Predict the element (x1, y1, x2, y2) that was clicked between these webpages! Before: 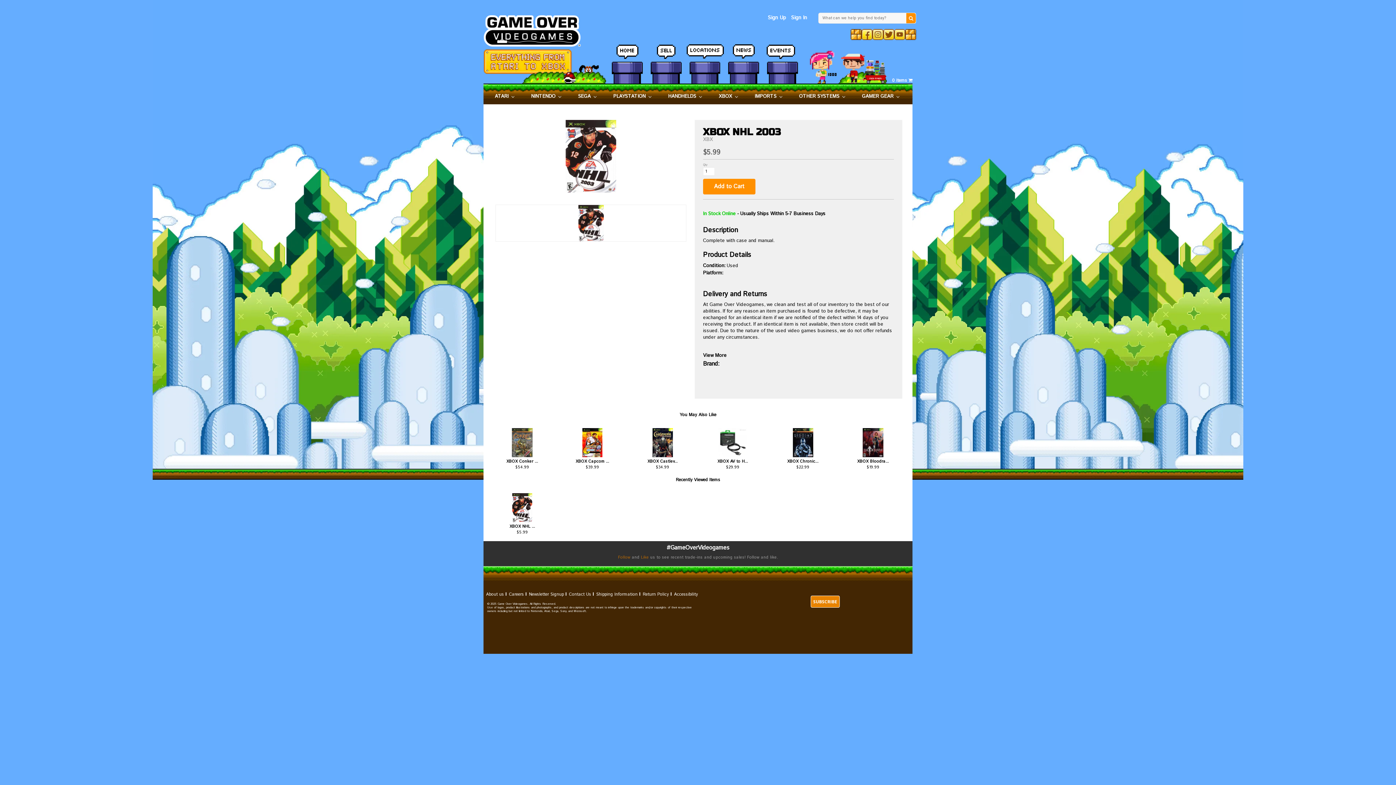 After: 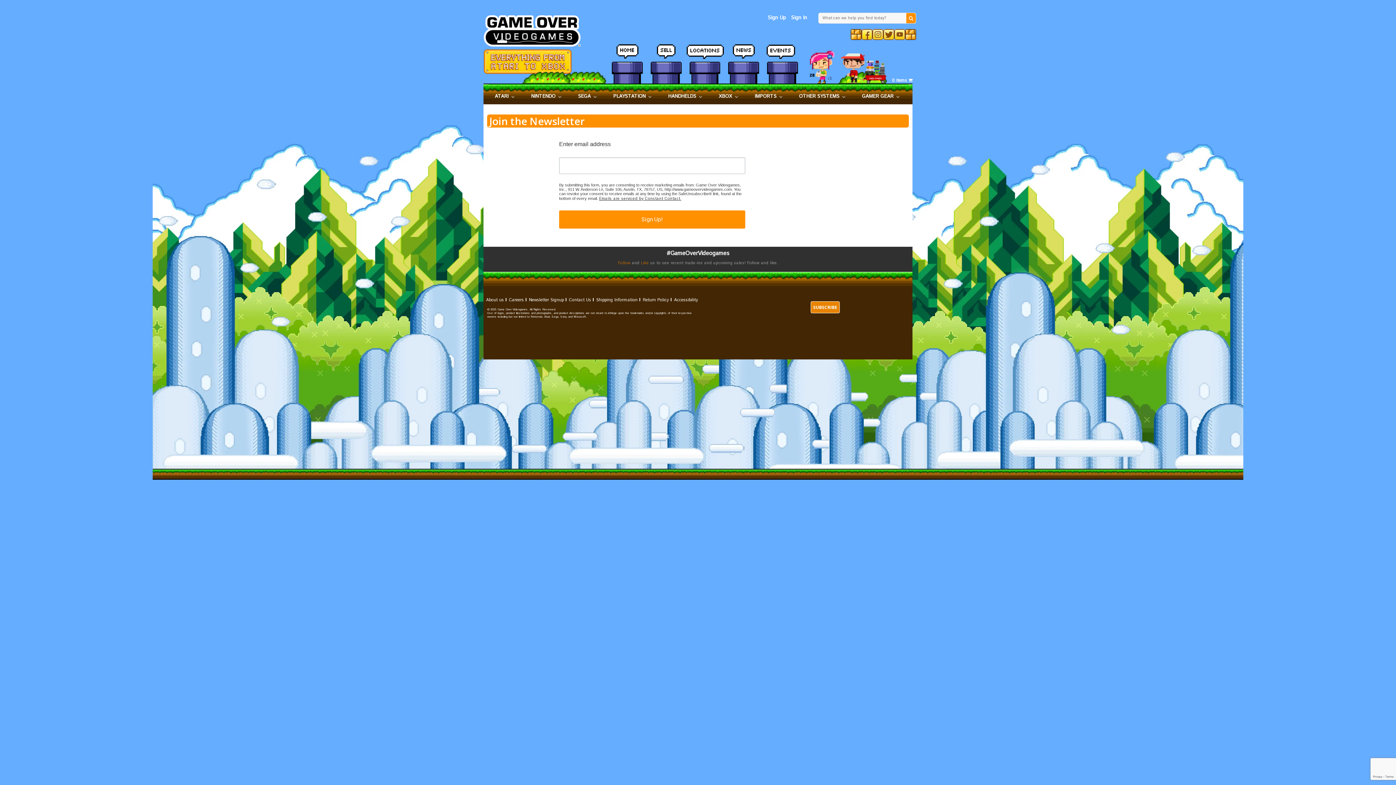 Action: label: Newsletter Signup bbox: (529, 591, 564, 597)